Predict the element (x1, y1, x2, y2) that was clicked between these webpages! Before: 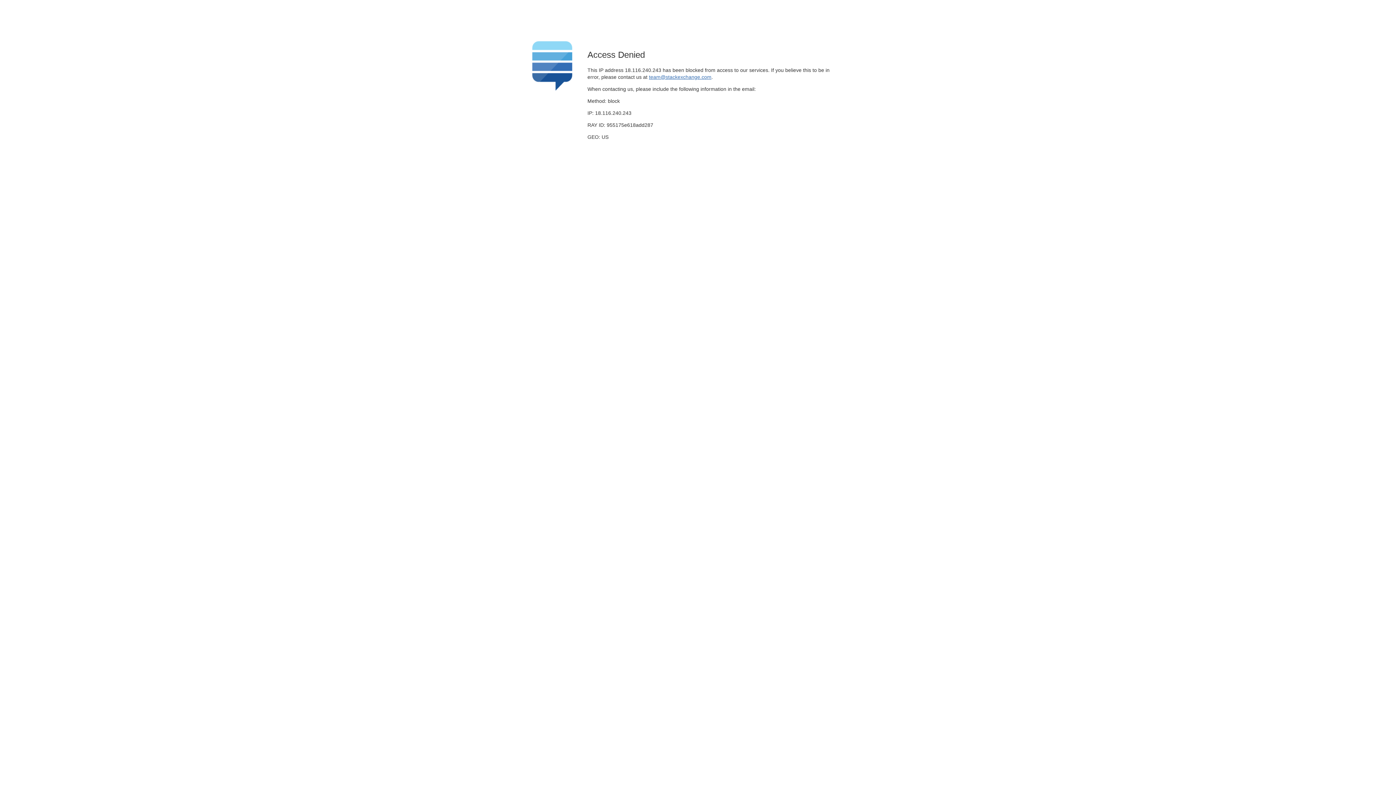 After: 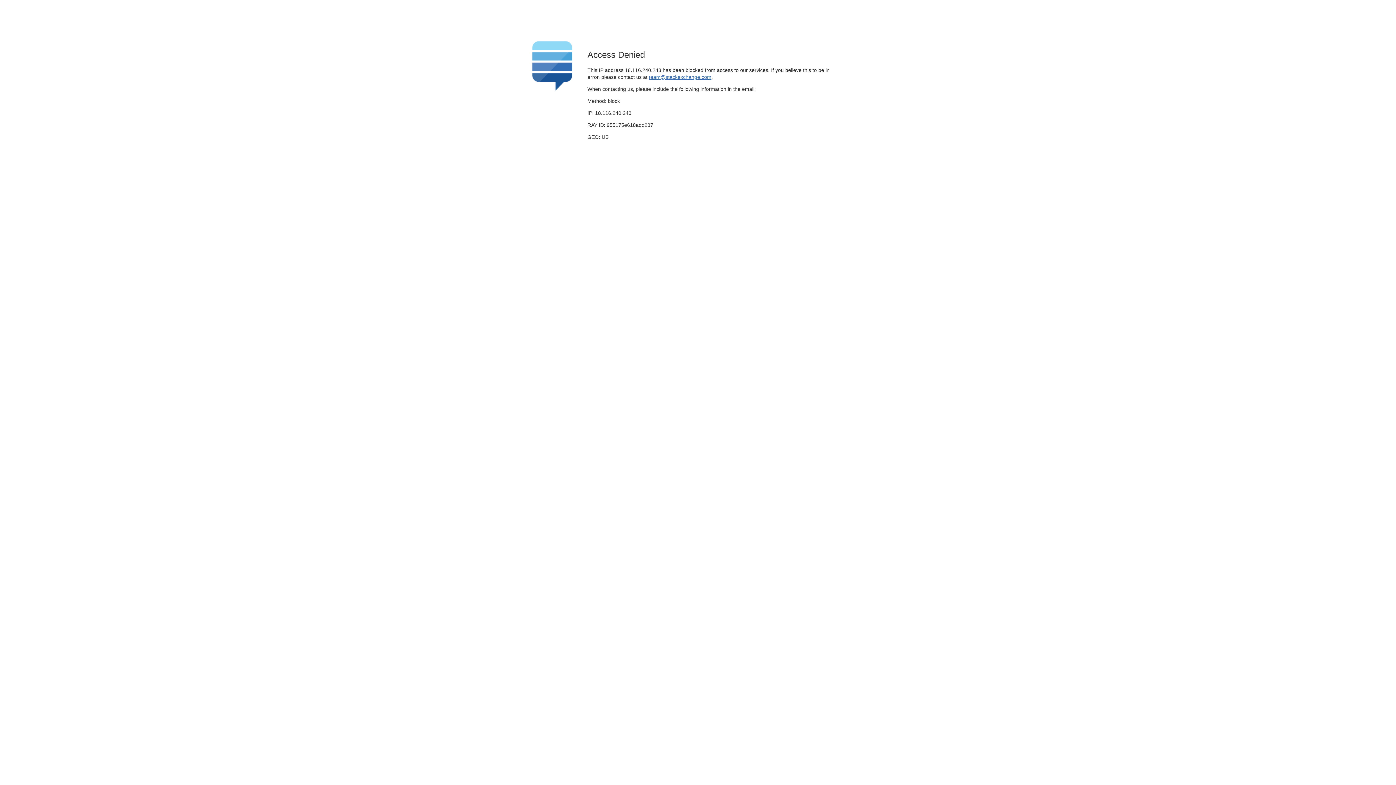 Action: label: team@stackexchange.com bbox: (649, 74, 711, 79)